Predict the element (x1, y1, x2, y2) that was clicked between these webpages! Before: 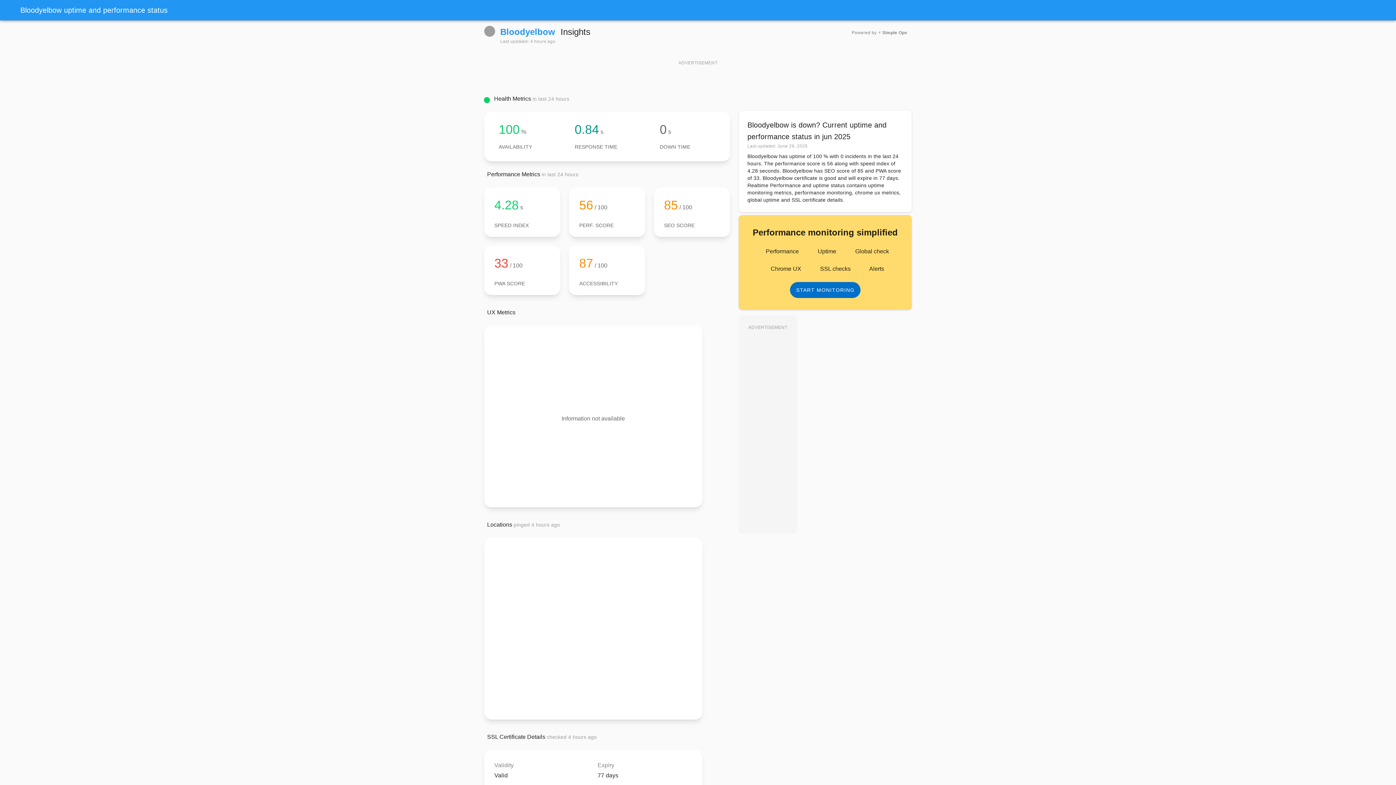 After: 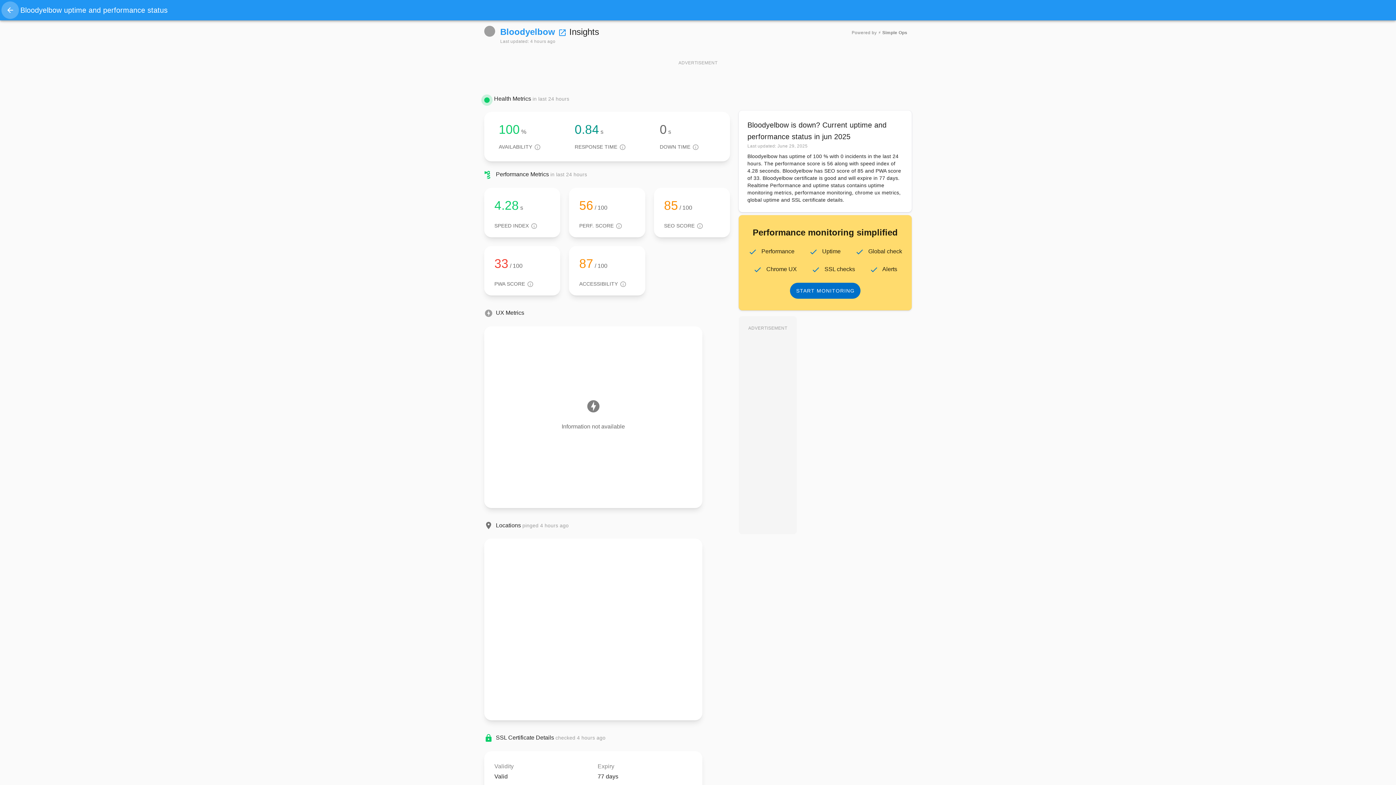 Action: bbox: (1, 1, 18, 18)